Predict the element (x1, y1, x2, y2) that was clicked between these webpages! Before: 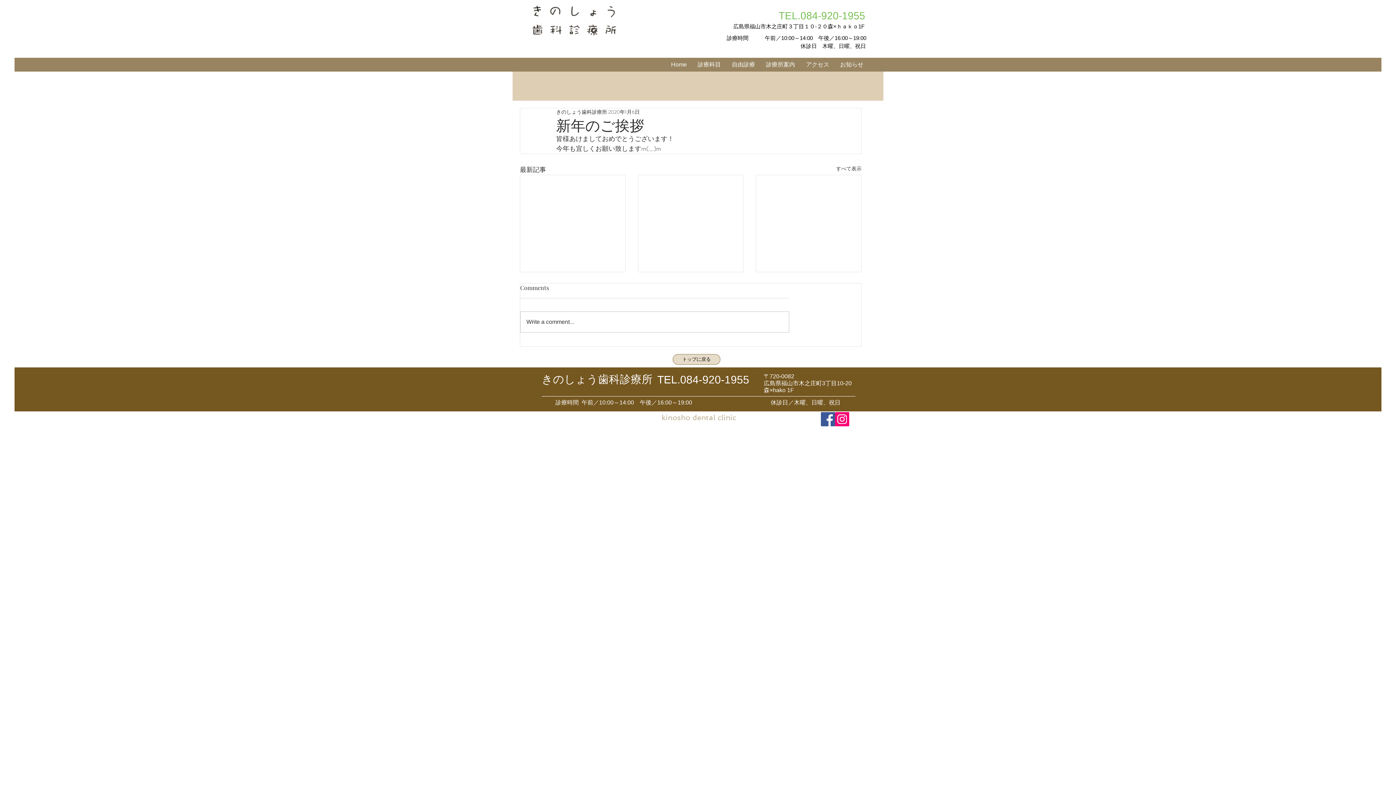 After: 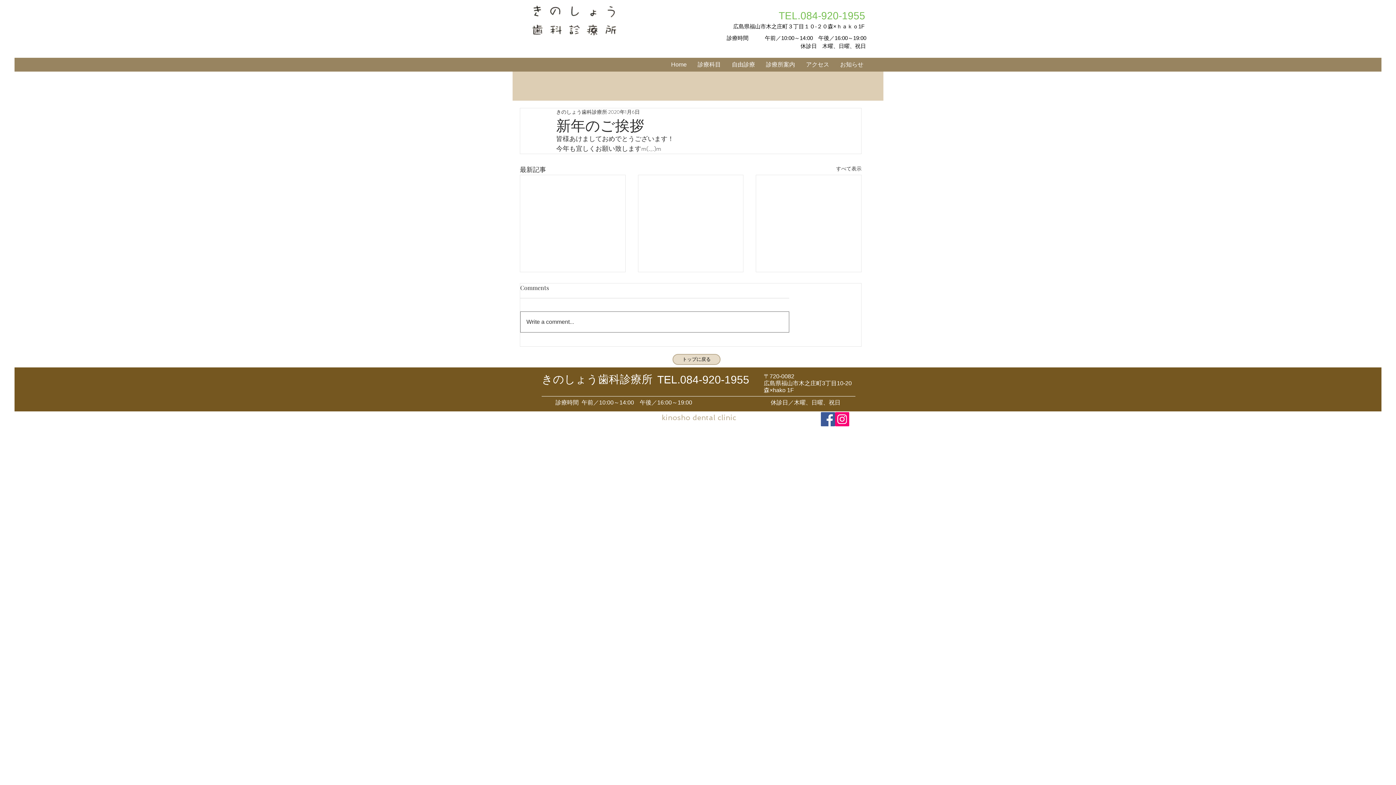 Action: bbox: (520, 312, 789, 332) label: Write a comment...